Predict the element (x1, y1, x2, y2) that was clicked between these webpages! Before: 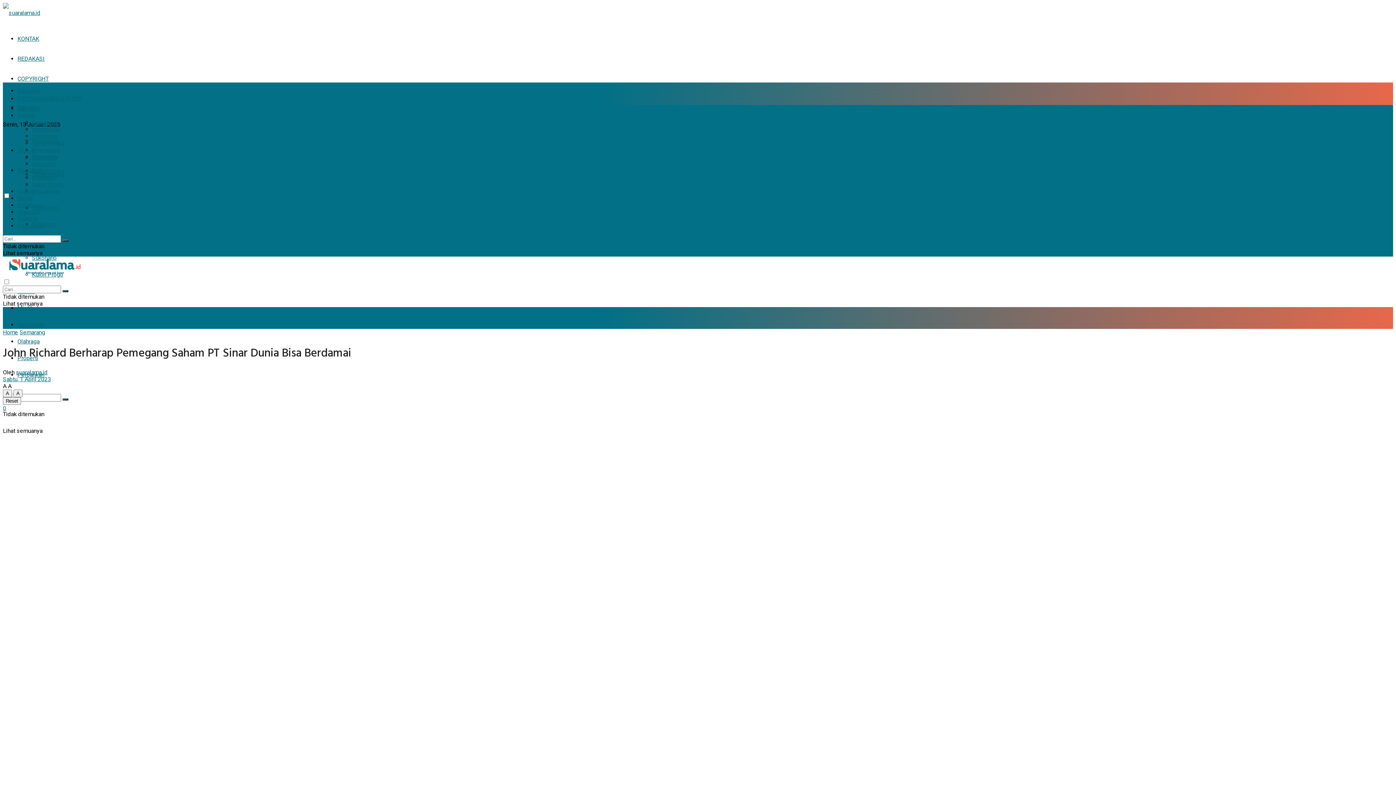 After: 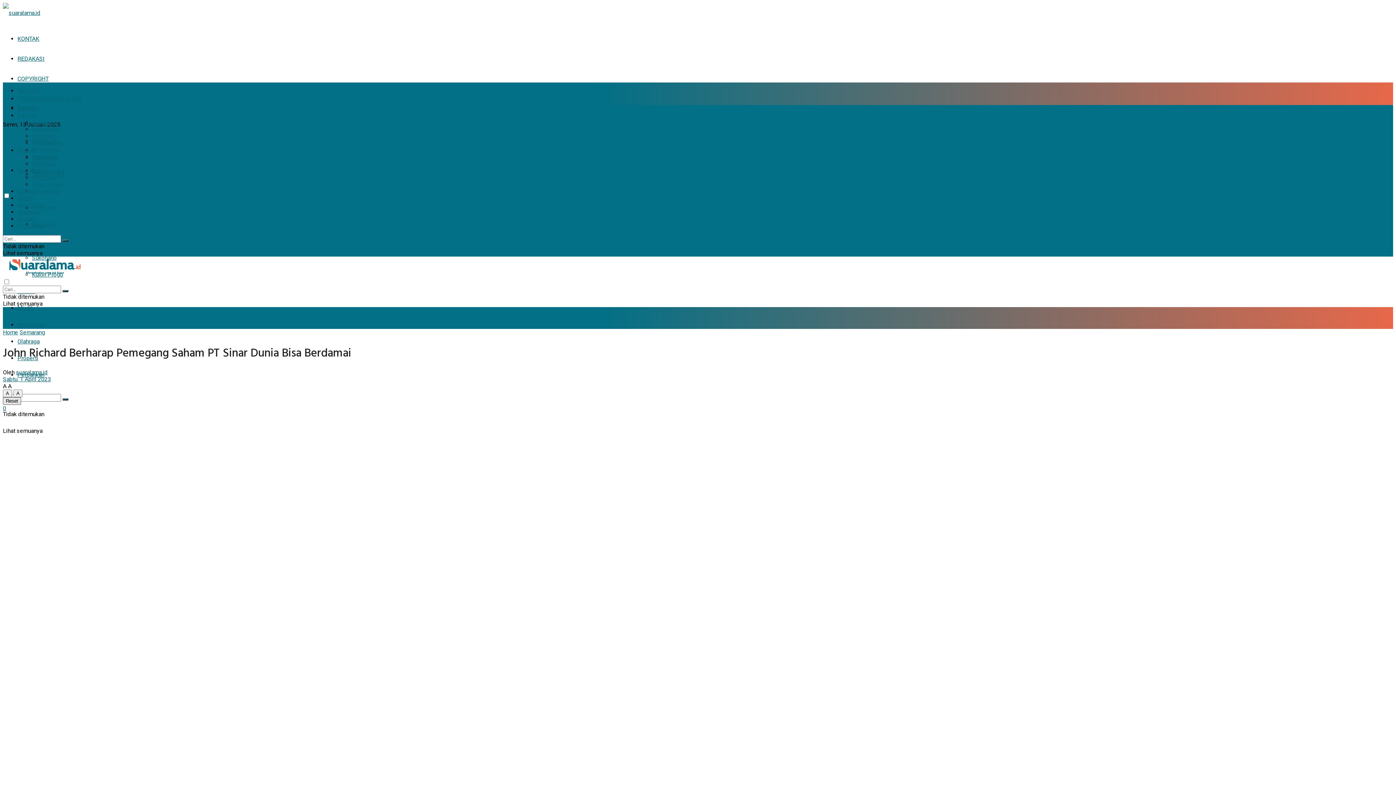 Action: label: Reset bbox: (2, 397, 21, 405)